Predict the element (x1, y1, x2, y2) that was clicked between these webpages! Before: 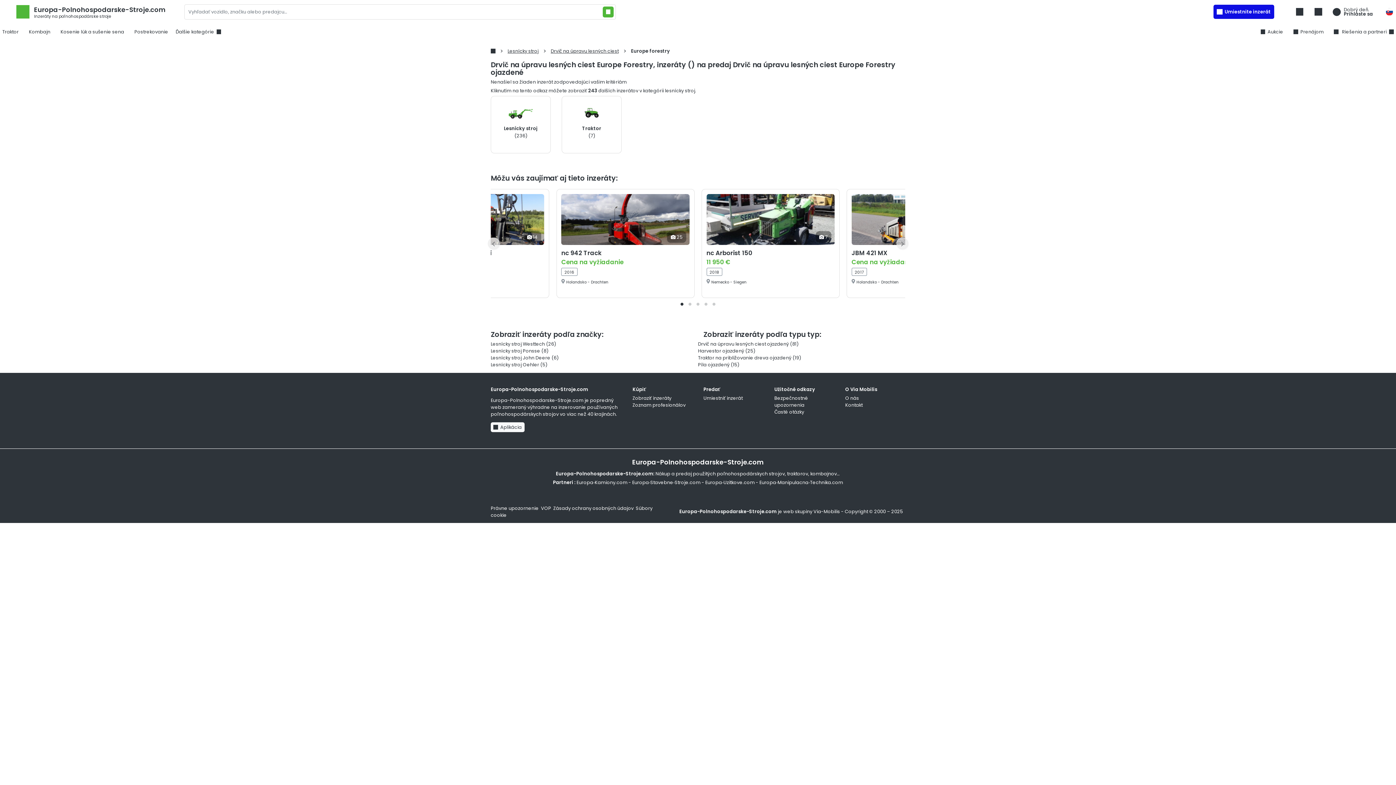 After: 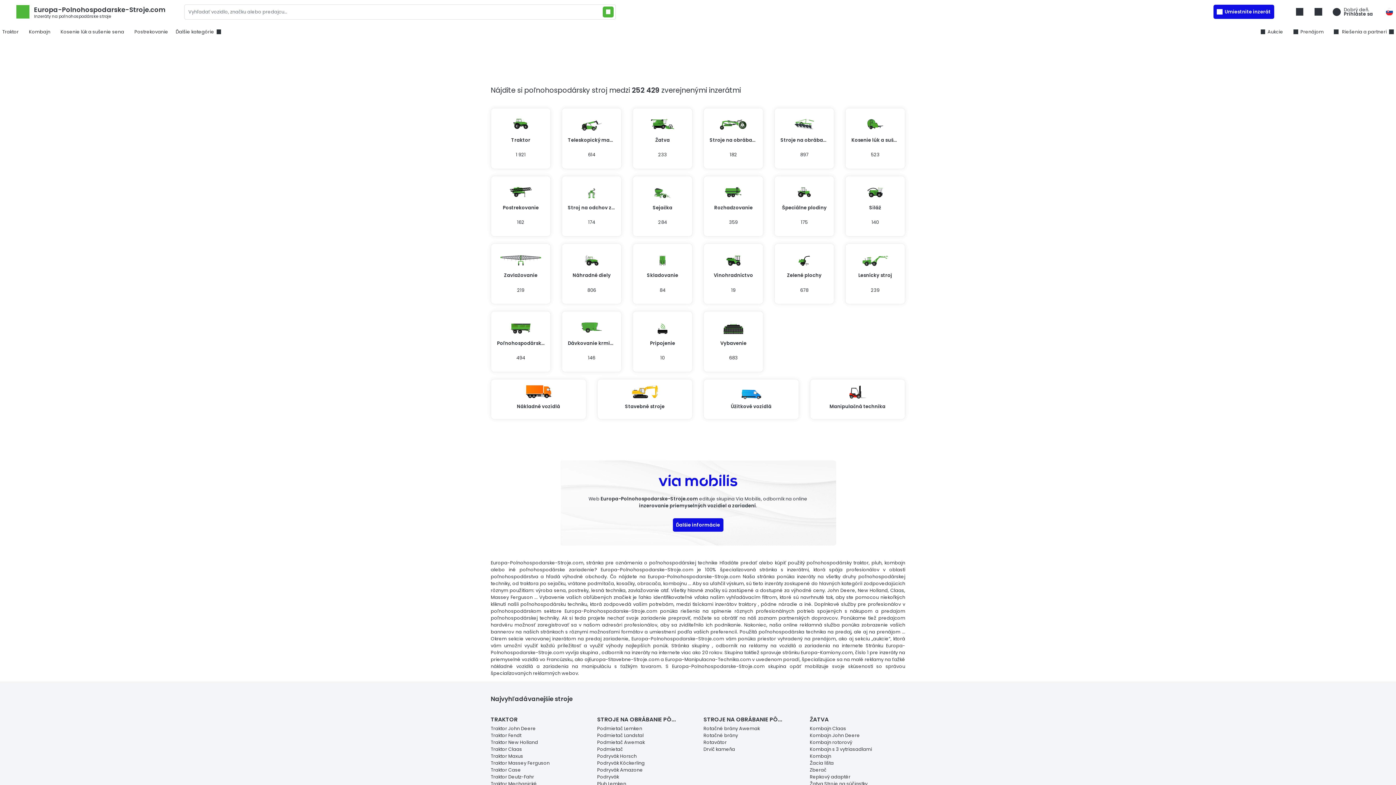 Action: label: Europa-Polnohospodarske-Stroje.com
Inzeráty na poľnohospodárske stroje bbox: (16, 5, 182, 18)